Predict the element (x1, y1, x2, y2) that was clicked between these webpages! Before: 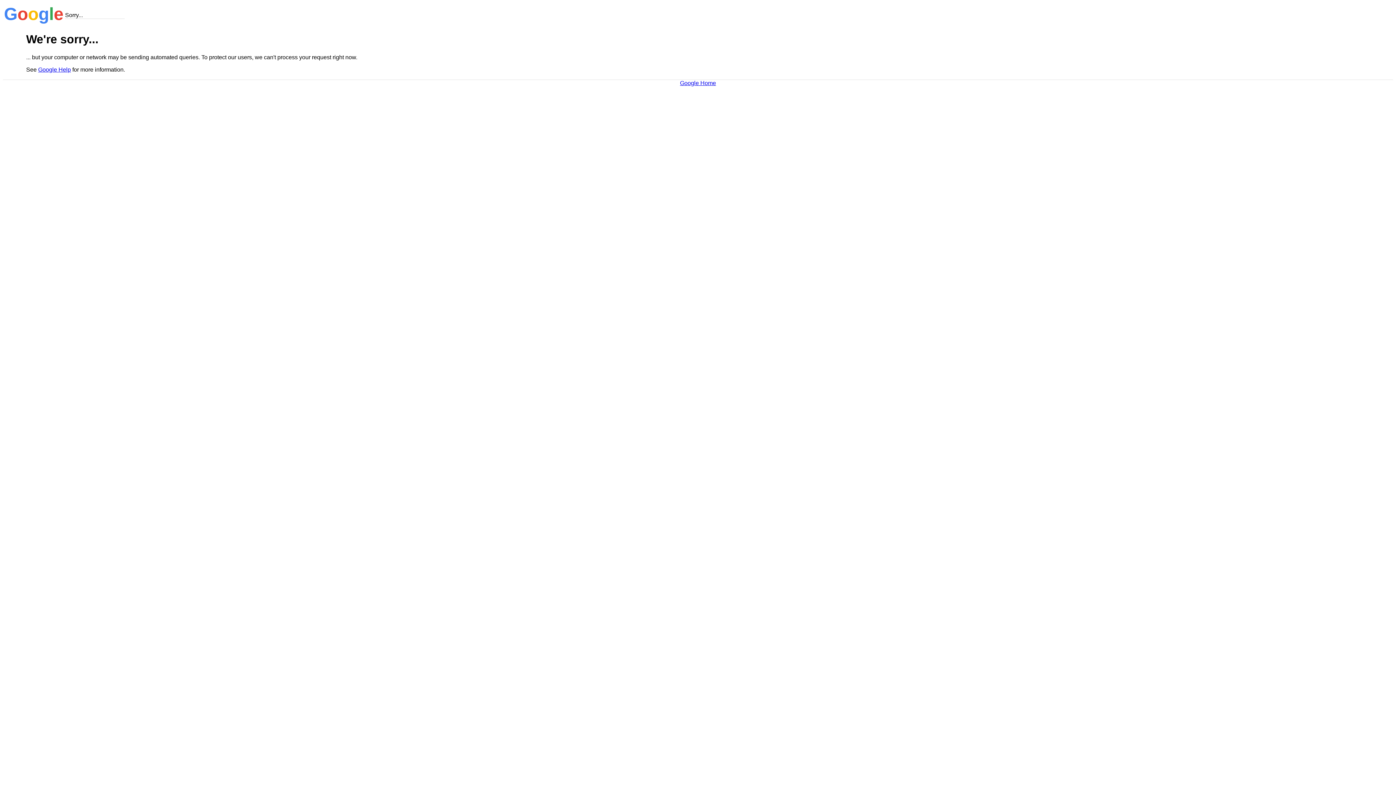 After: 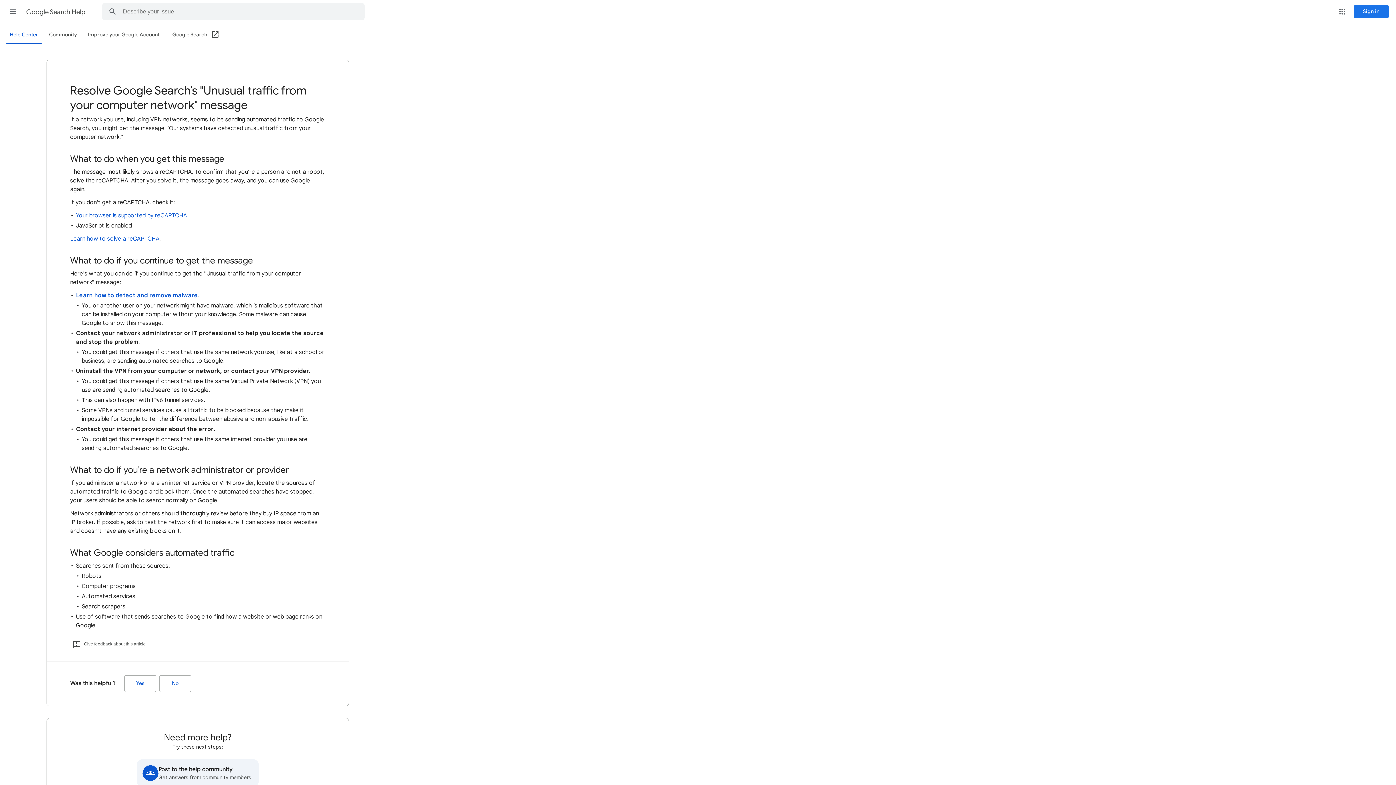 Action: bbox: (38, 66, 70, 72) label: Google Help